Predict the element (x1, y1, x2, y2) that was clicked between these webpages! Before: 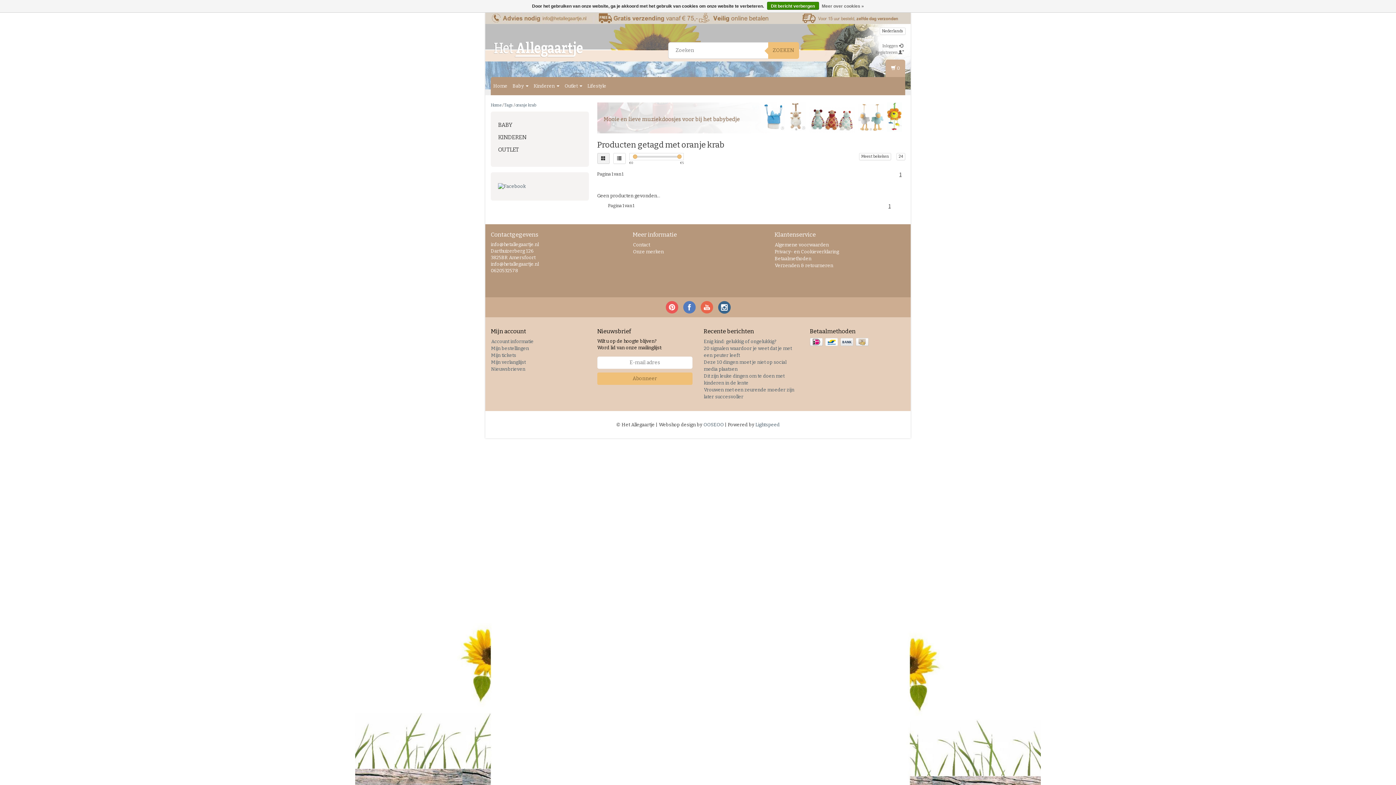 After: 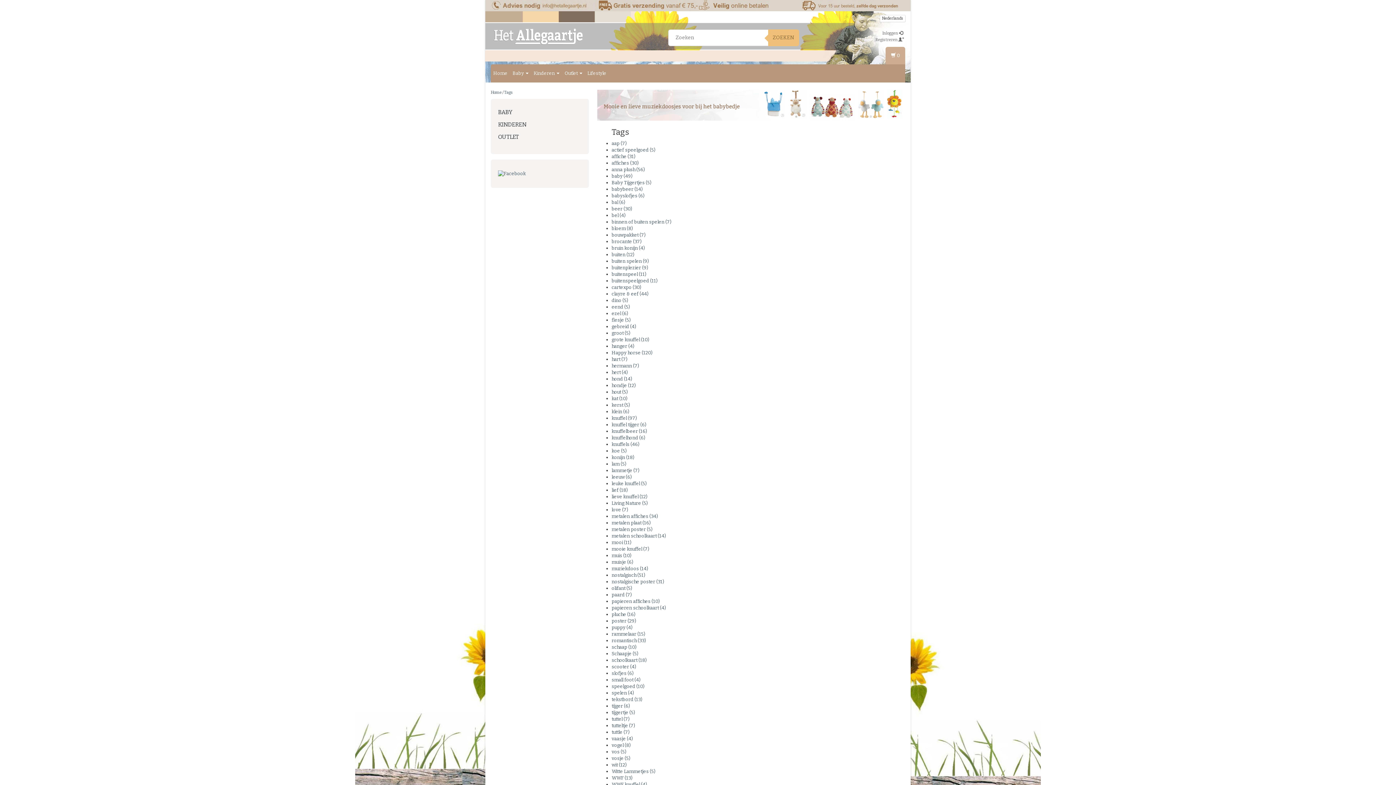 Action: label: Tags bbox: (504, 102, 513, 107)